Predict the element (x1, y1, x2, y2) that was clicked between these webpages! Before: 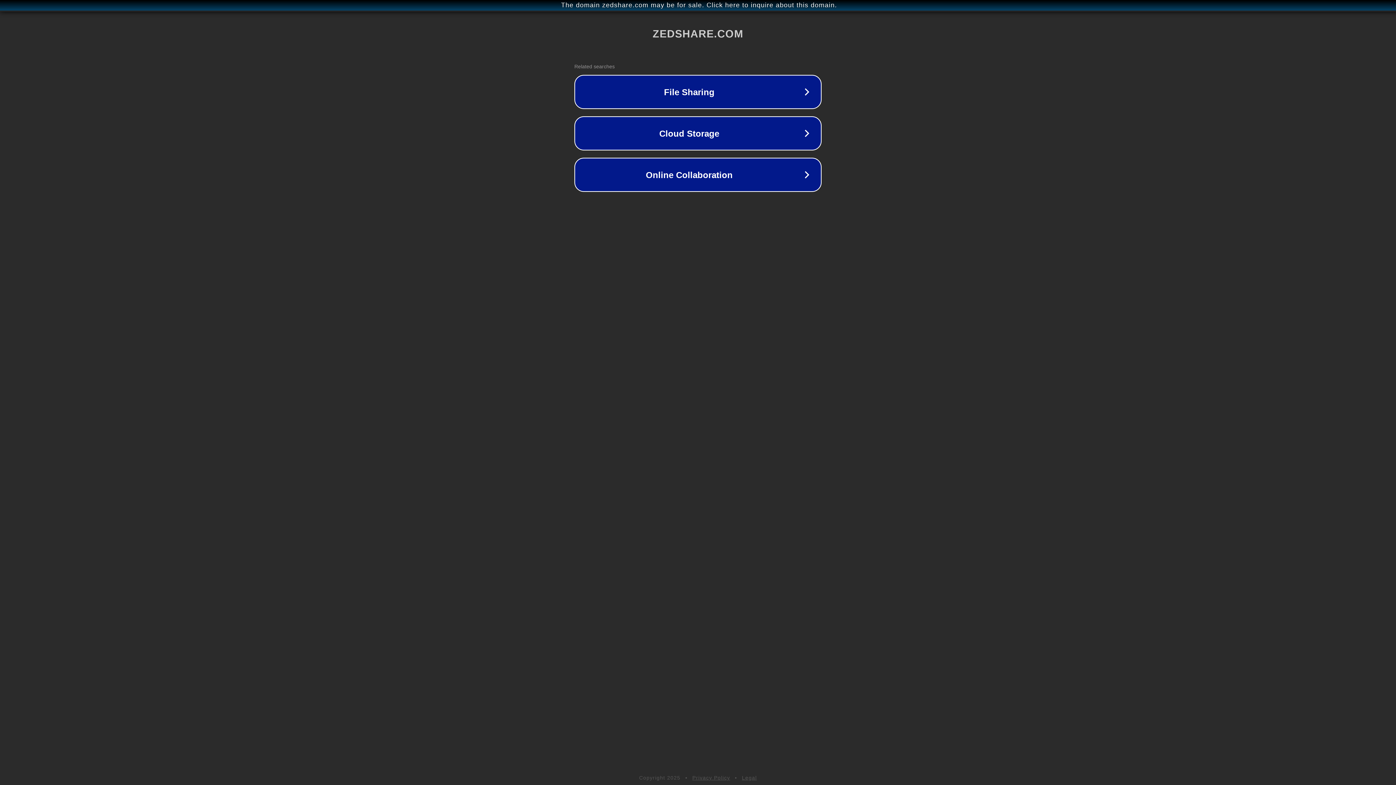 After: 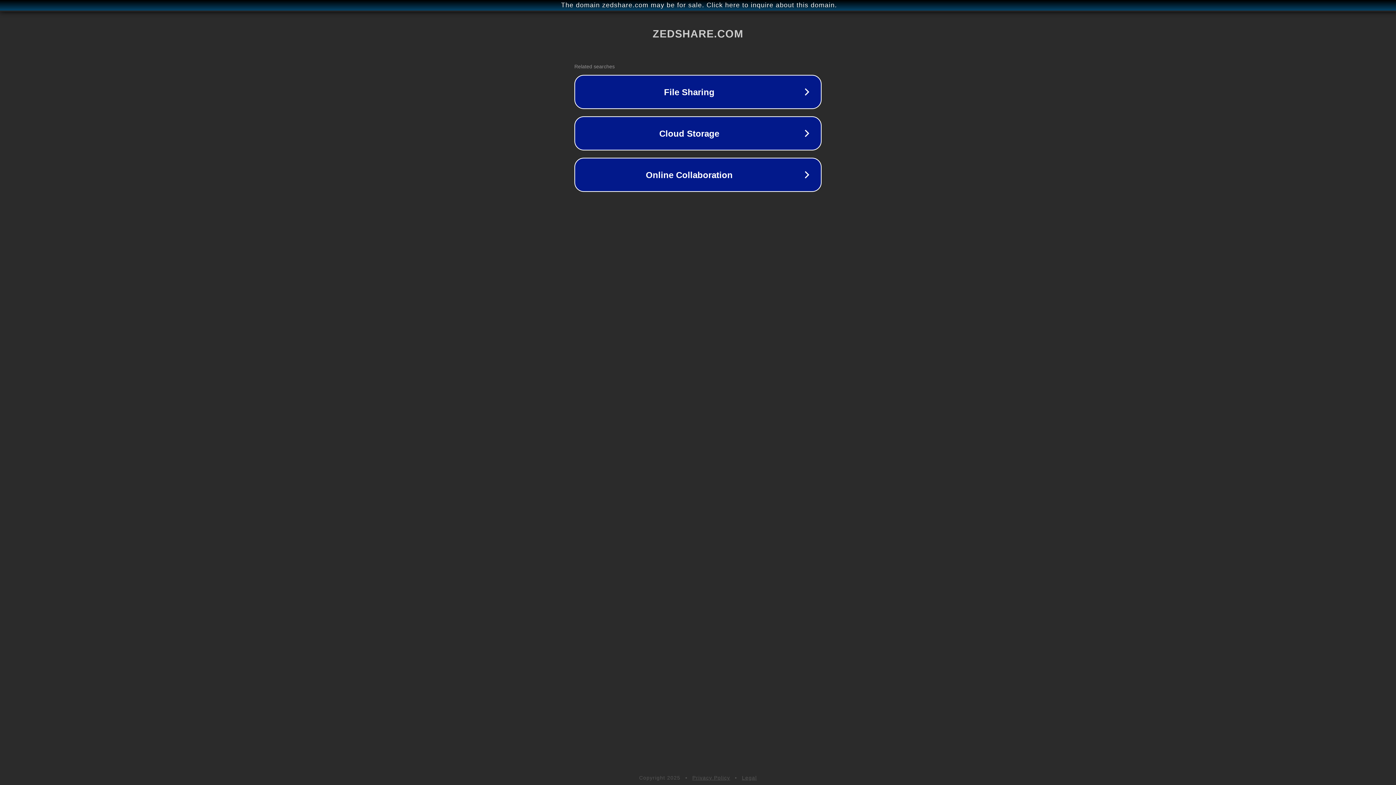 Action: label: Legal bbox: (742, 775, 757, 781)